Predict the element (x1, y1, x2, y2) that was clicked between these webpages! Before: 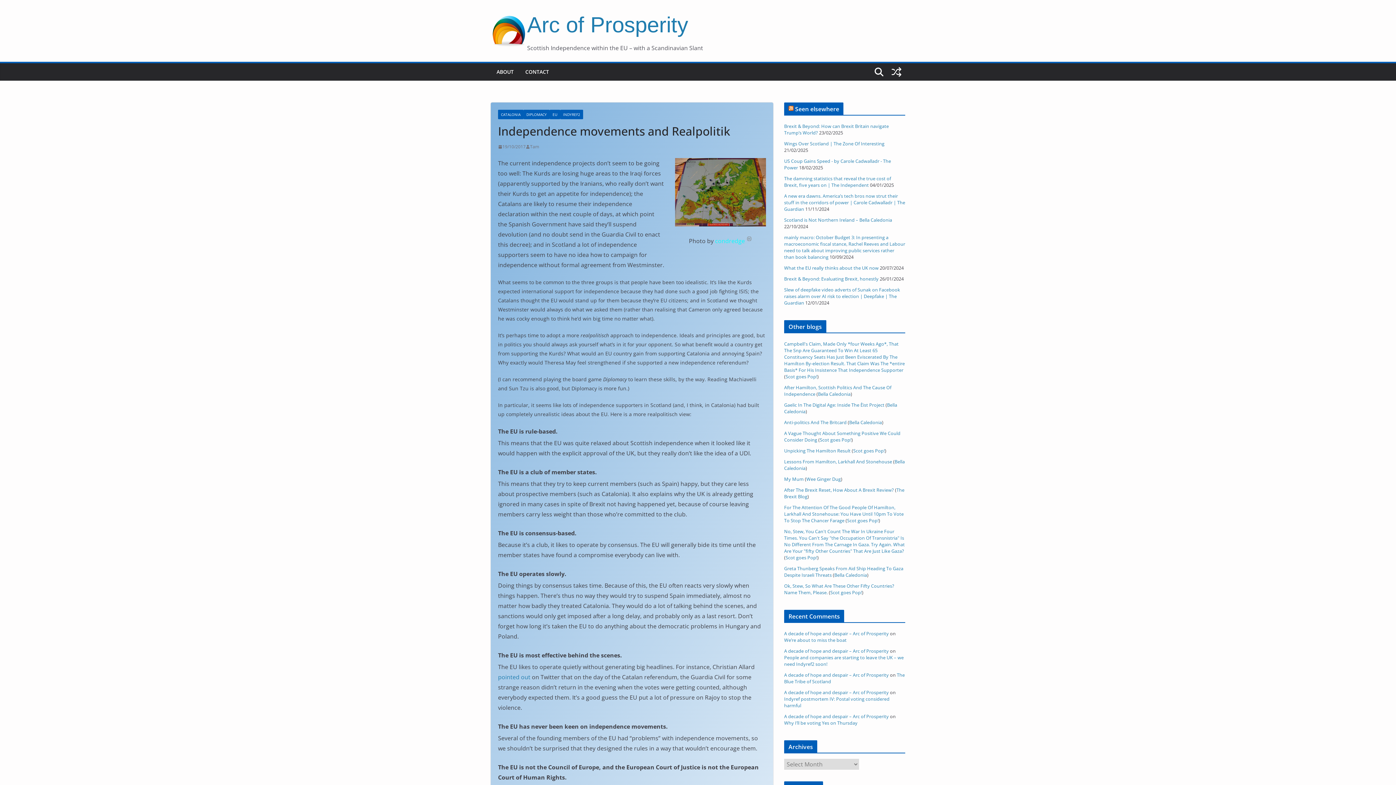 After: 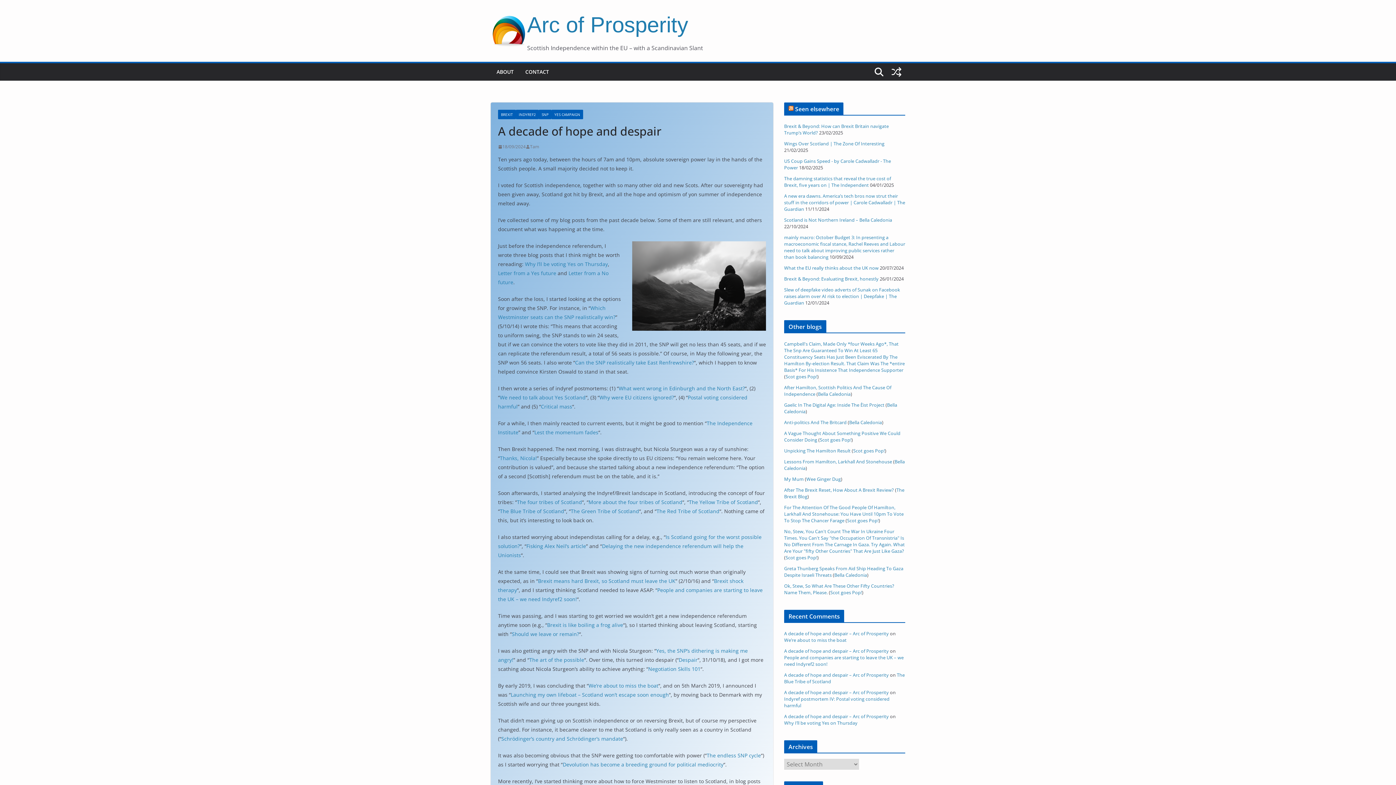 Action: label: A decade of hope and despair – Arc of Prosperity bbox: (784, 672, 889, 678)